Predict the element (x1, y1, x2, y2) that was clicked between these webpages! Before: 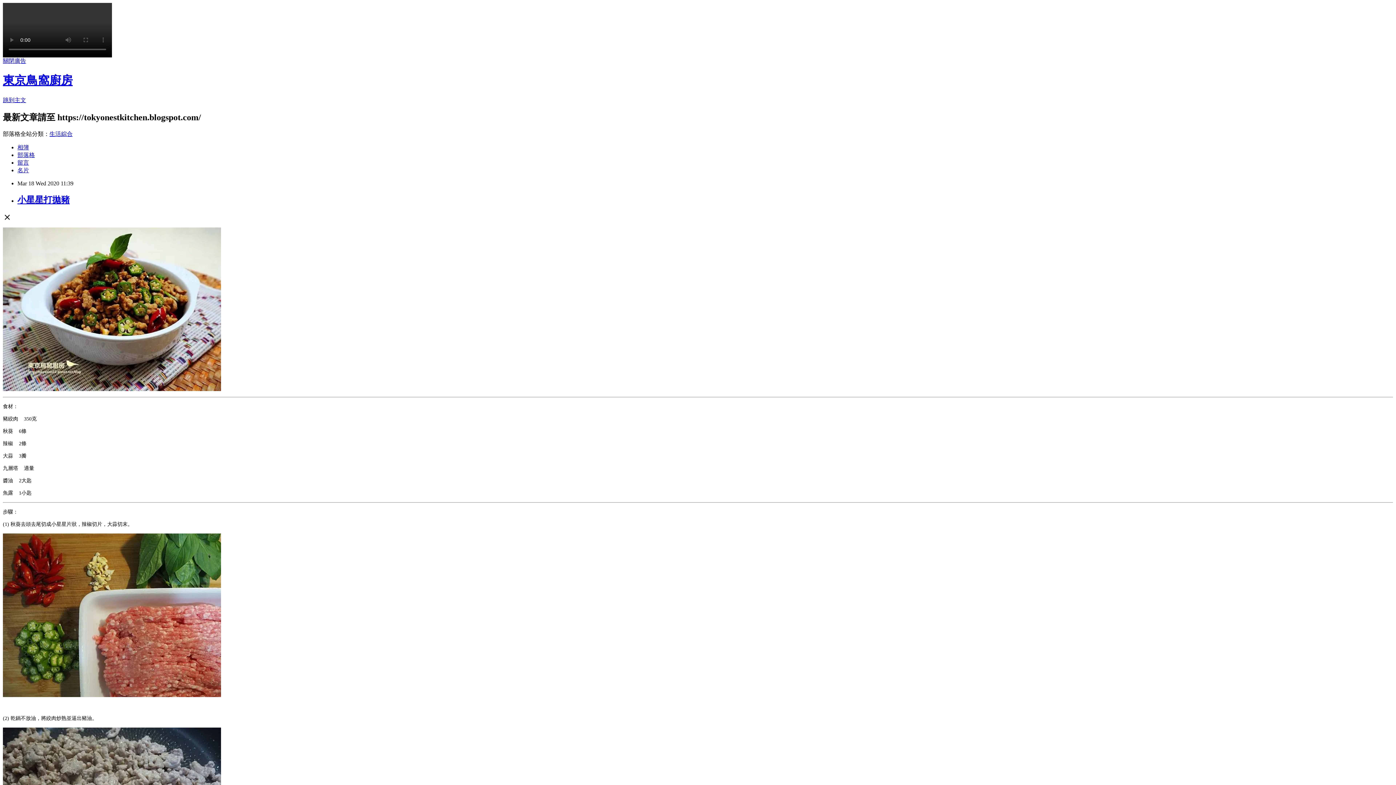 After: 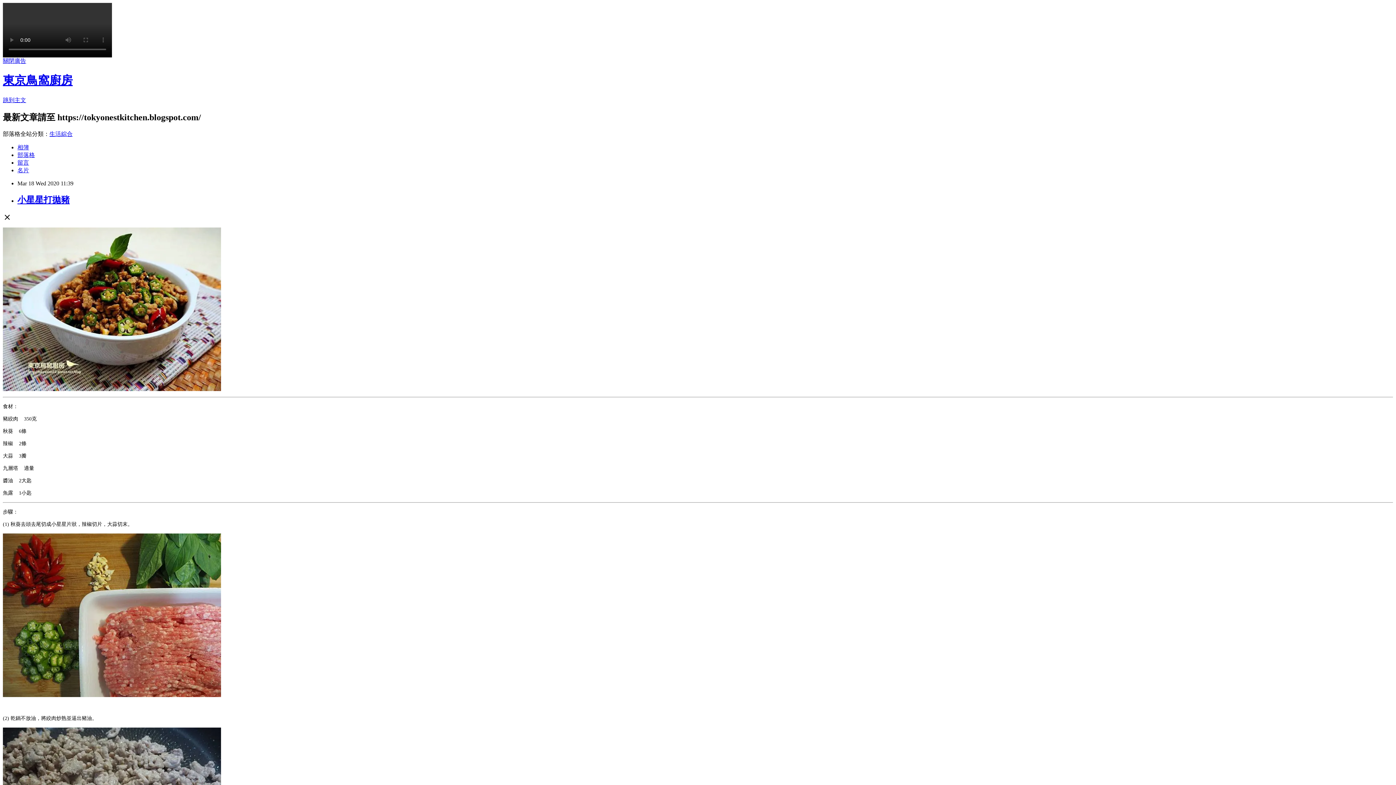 Action: bbox: (2, 57, 26, 64) label: 關閉廣告